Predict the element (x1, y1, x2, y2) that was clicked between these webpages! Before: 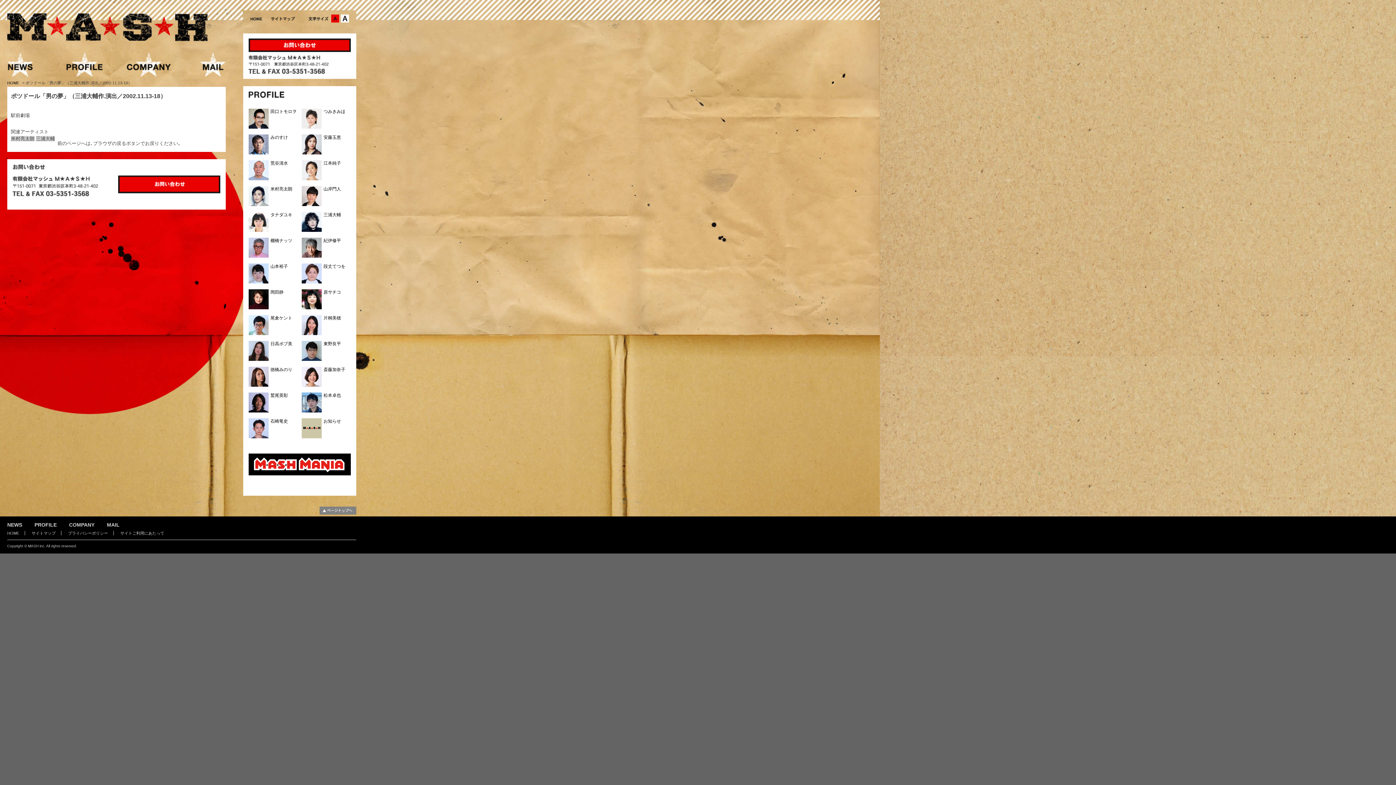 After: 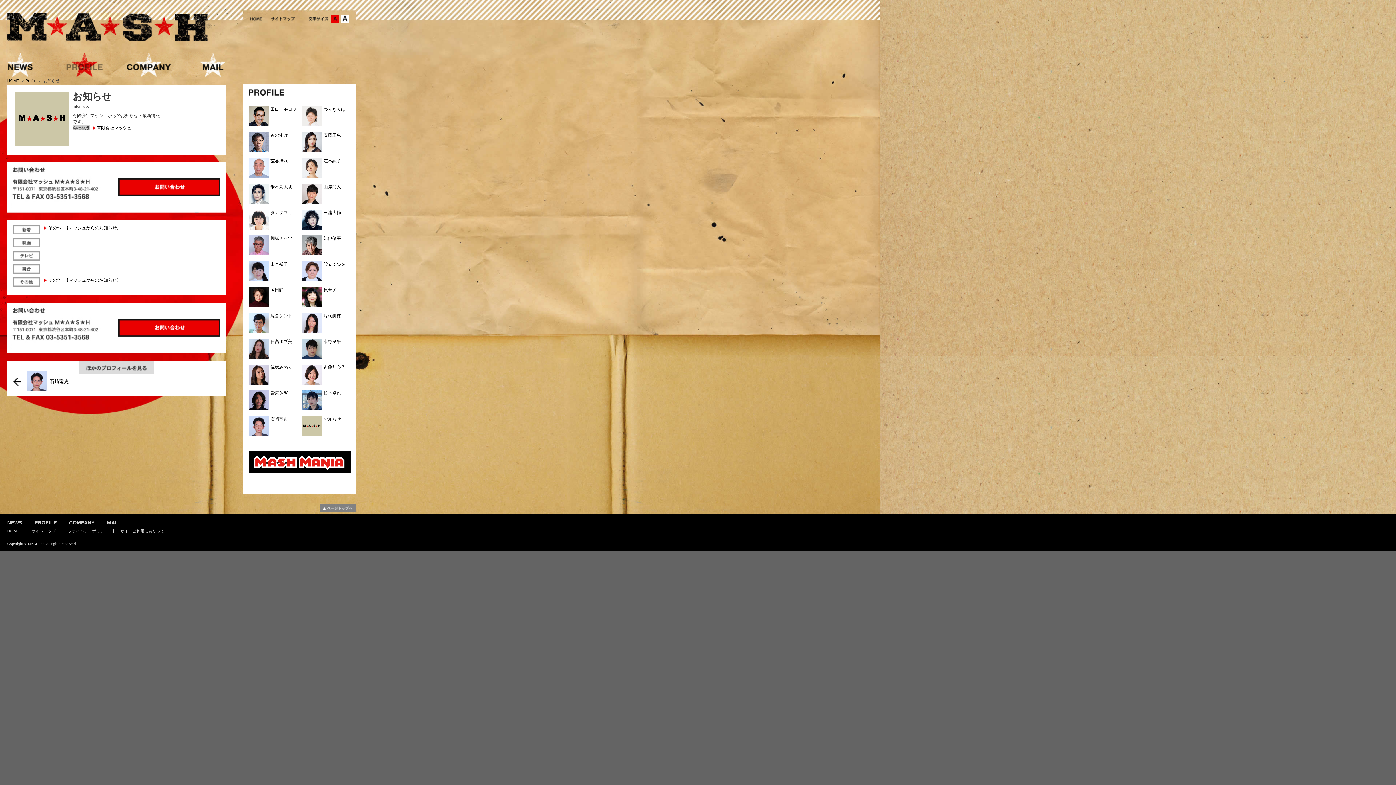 Action: label: お知らせ bbox: (301, 434, 341, 439)